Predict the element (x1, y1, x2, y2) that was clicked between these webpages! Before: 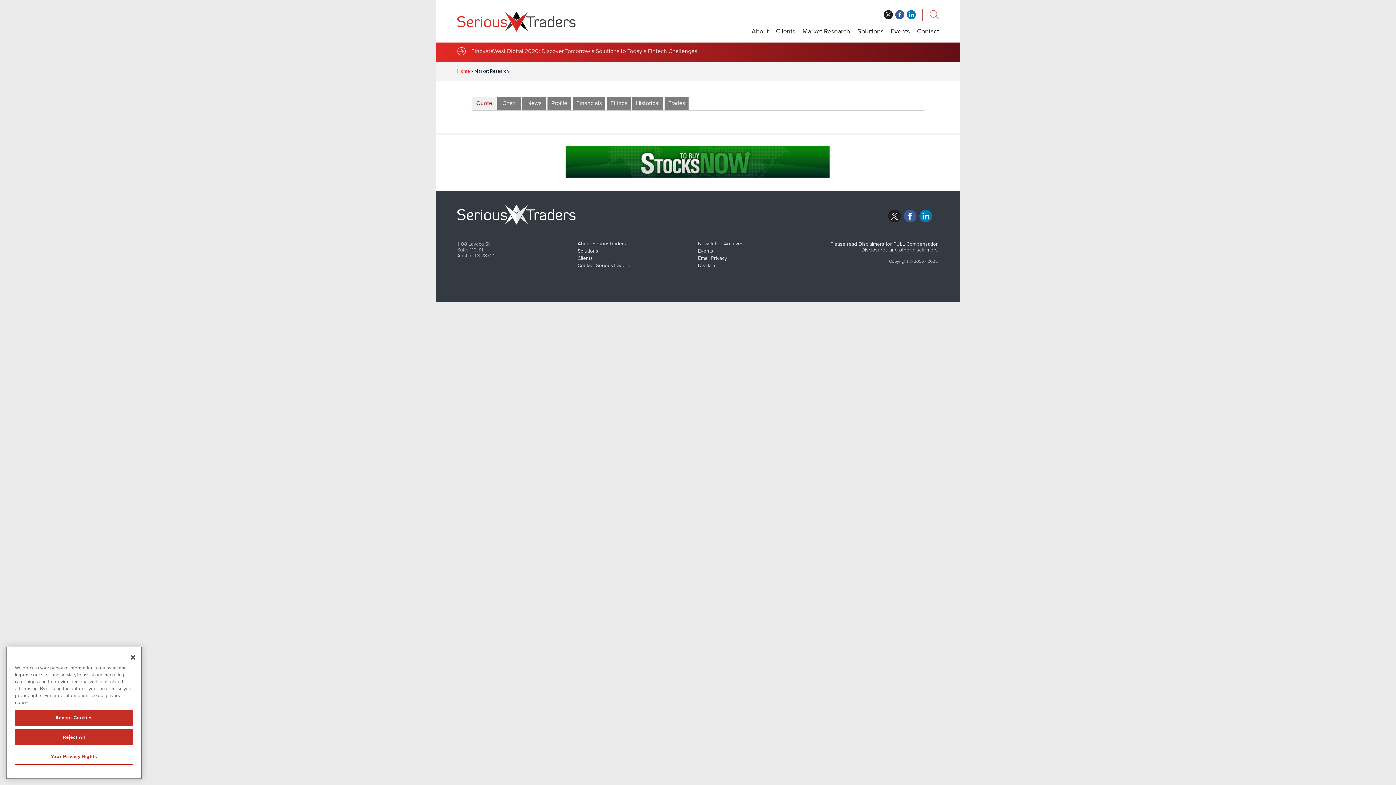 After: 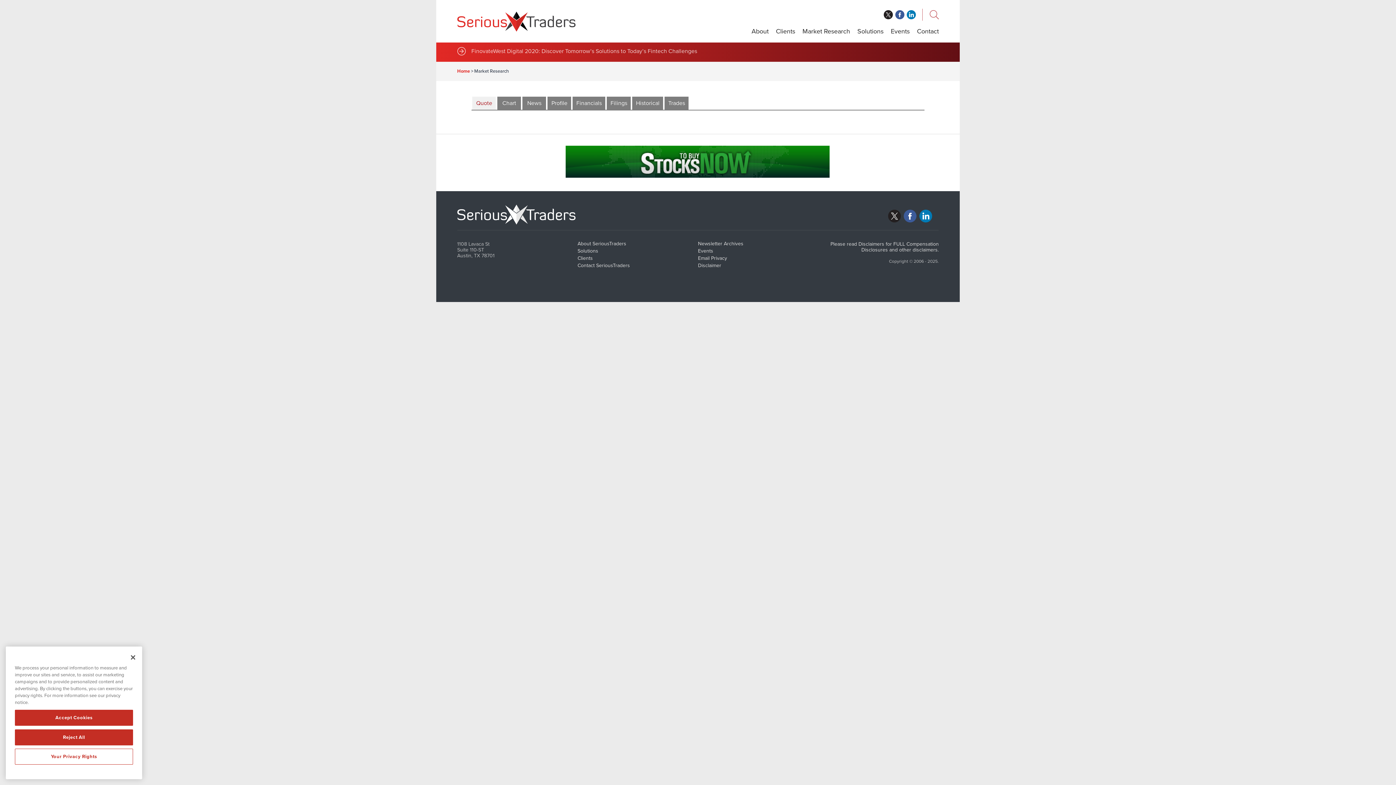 Action: bbox: (888, 209, 901, 222) label: twitter